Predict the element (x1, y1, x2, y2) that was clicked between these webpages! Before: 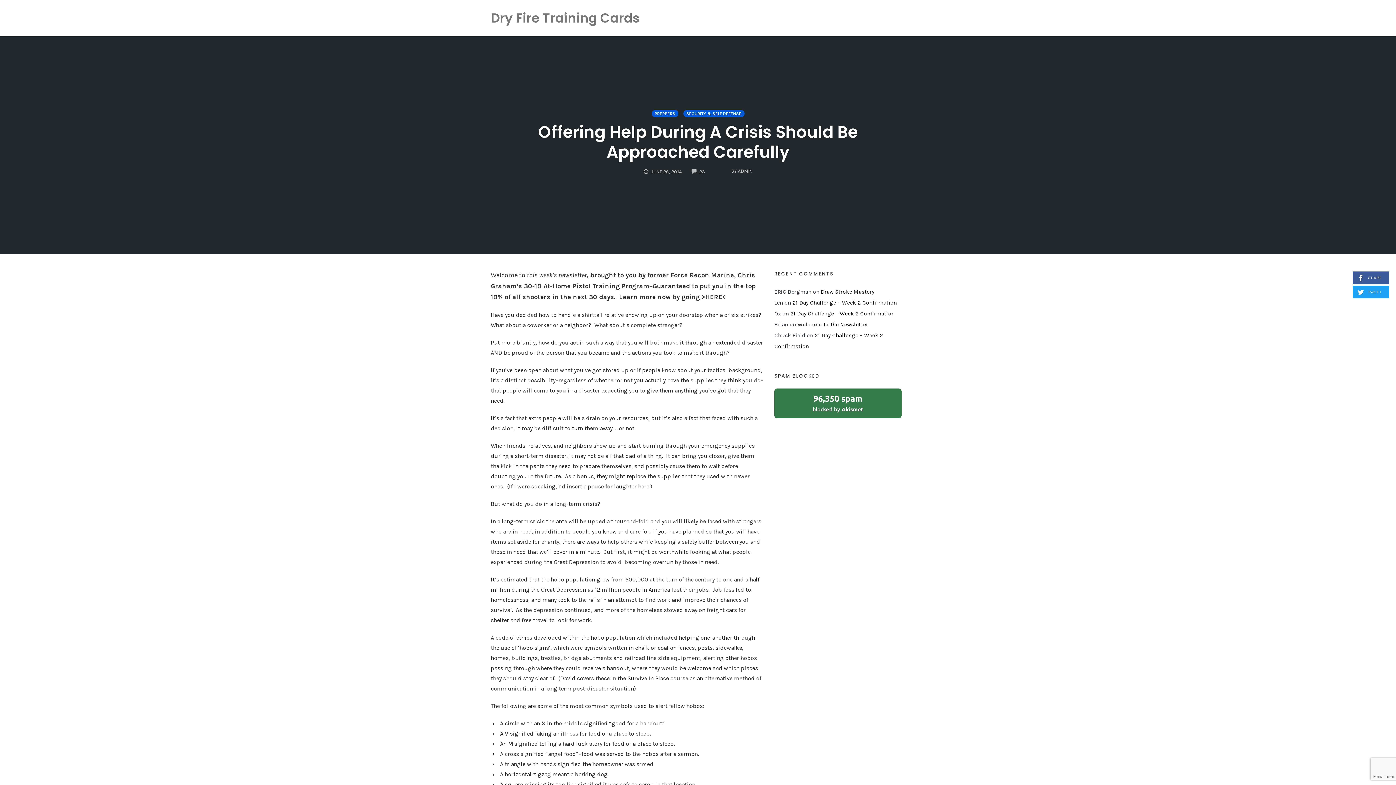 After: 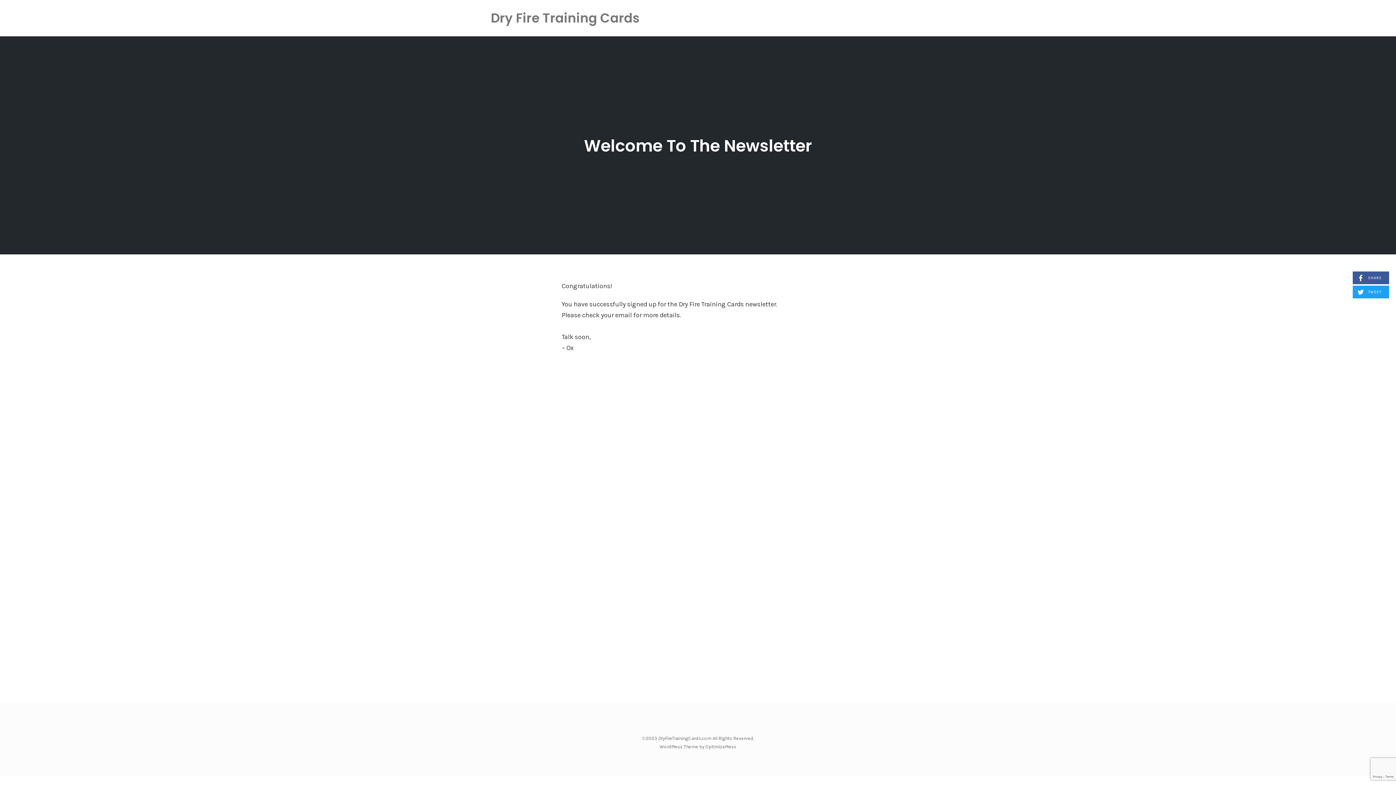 Action: label: Welcome To The Newsletter bbox: (797, 321, 868, 328)